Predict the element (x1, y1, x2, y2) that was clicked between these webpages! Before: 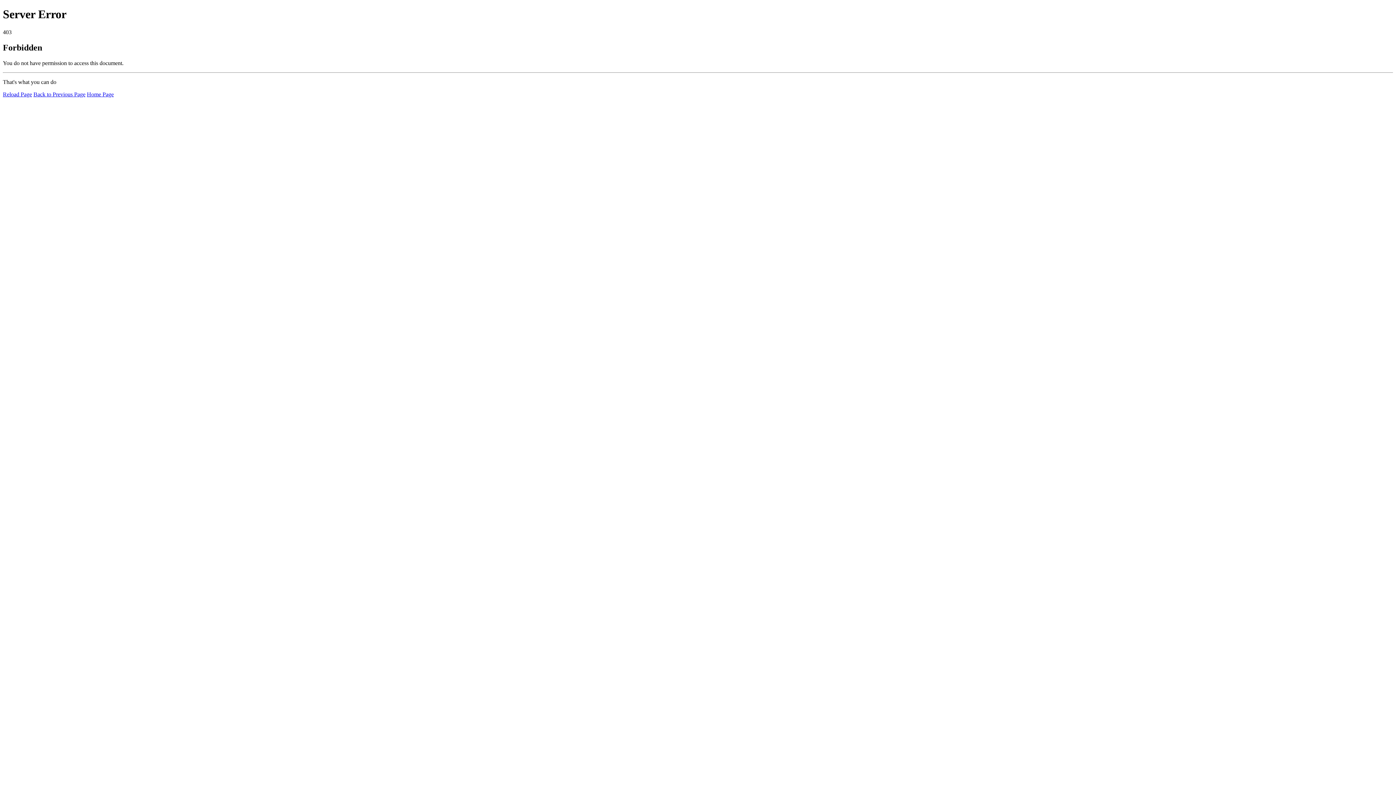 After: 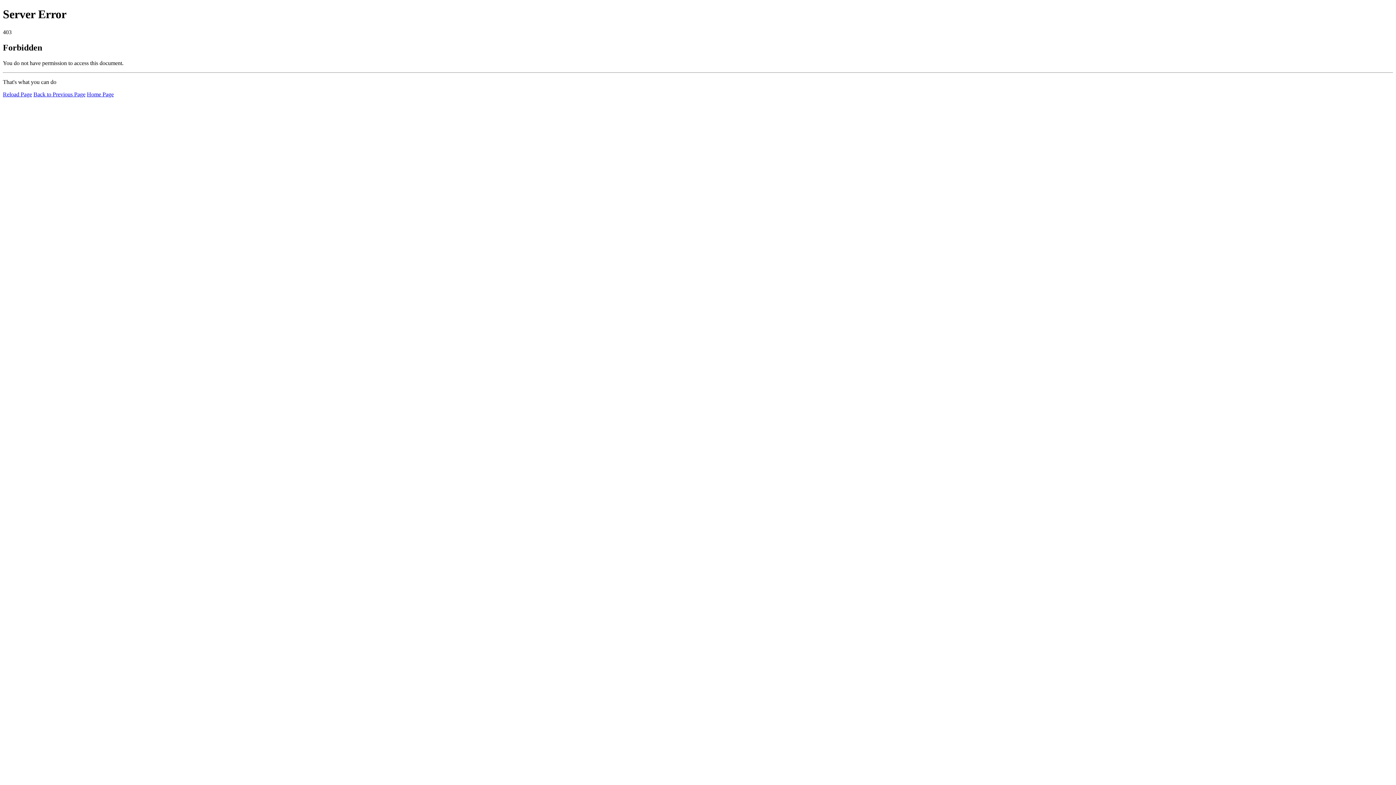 Action: label: Reload Page bbox: (2, 91, 32, 97)